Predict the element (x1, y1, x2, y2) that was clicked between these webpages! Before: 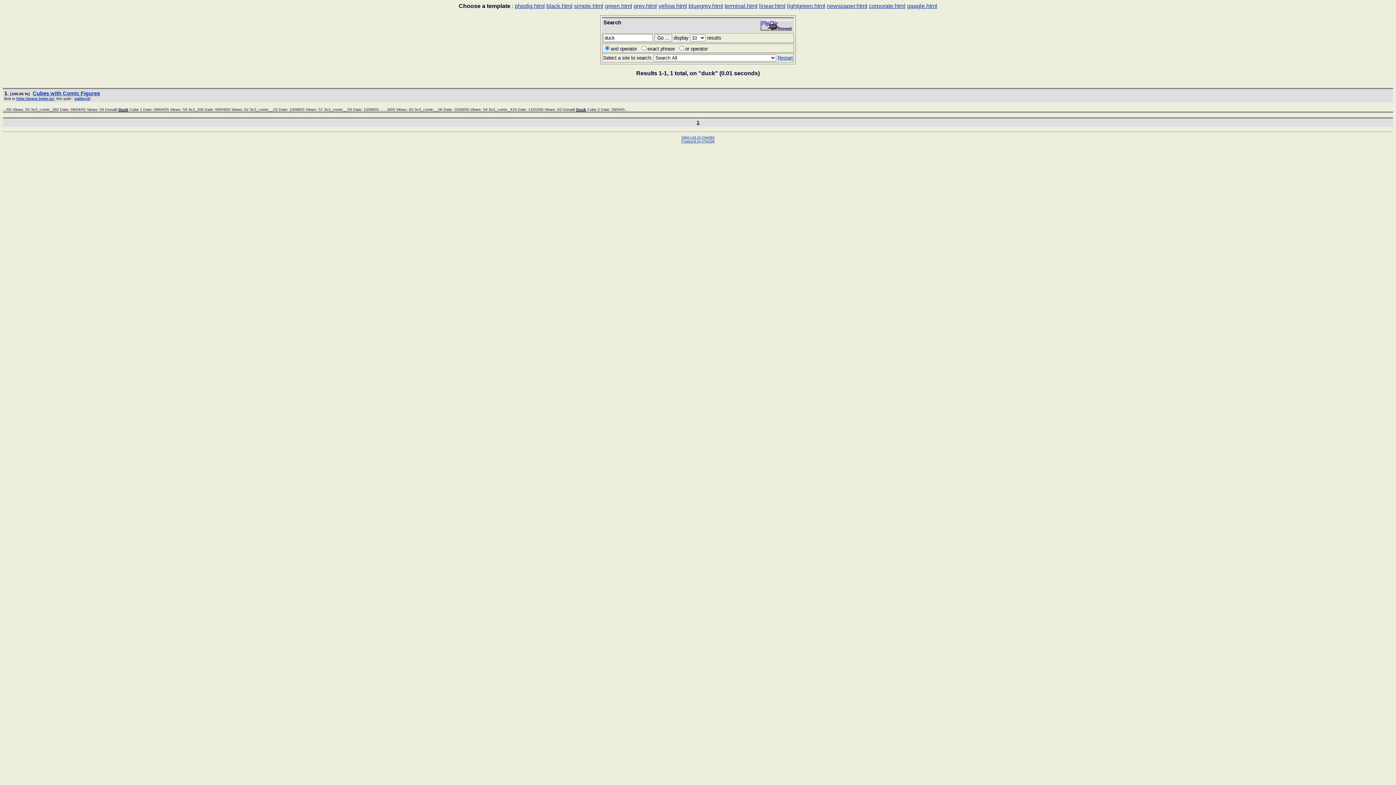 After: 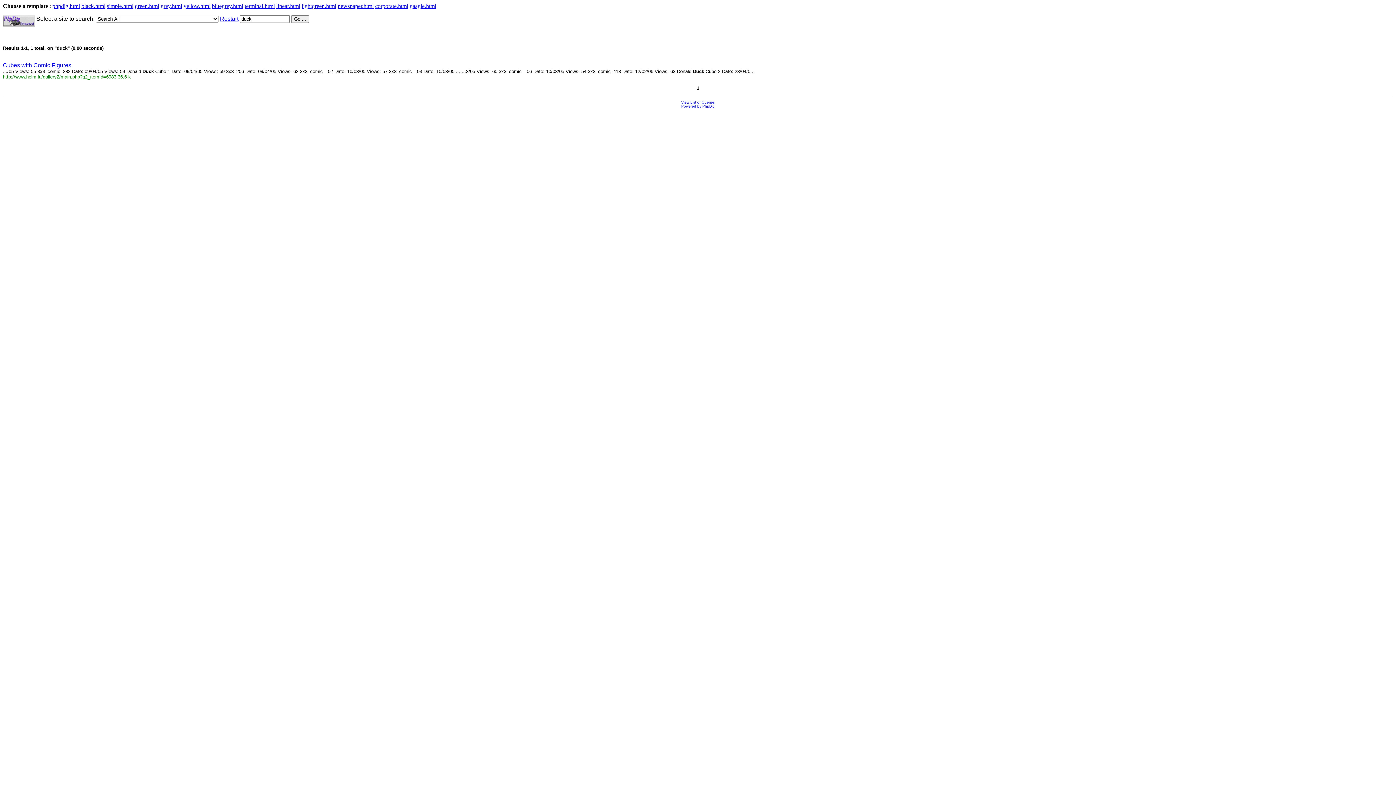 Action: label: simple.html bbox: (574, 2, 603, 9)